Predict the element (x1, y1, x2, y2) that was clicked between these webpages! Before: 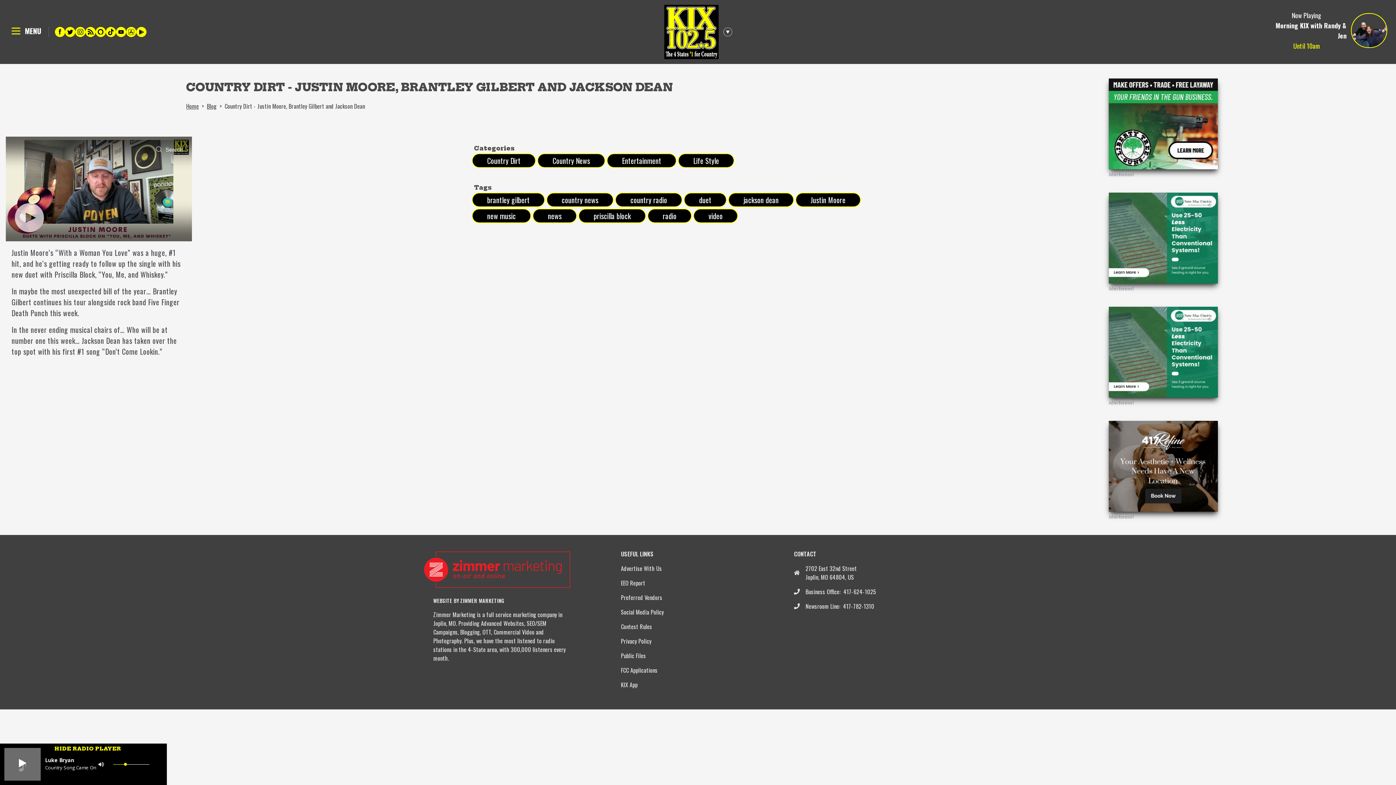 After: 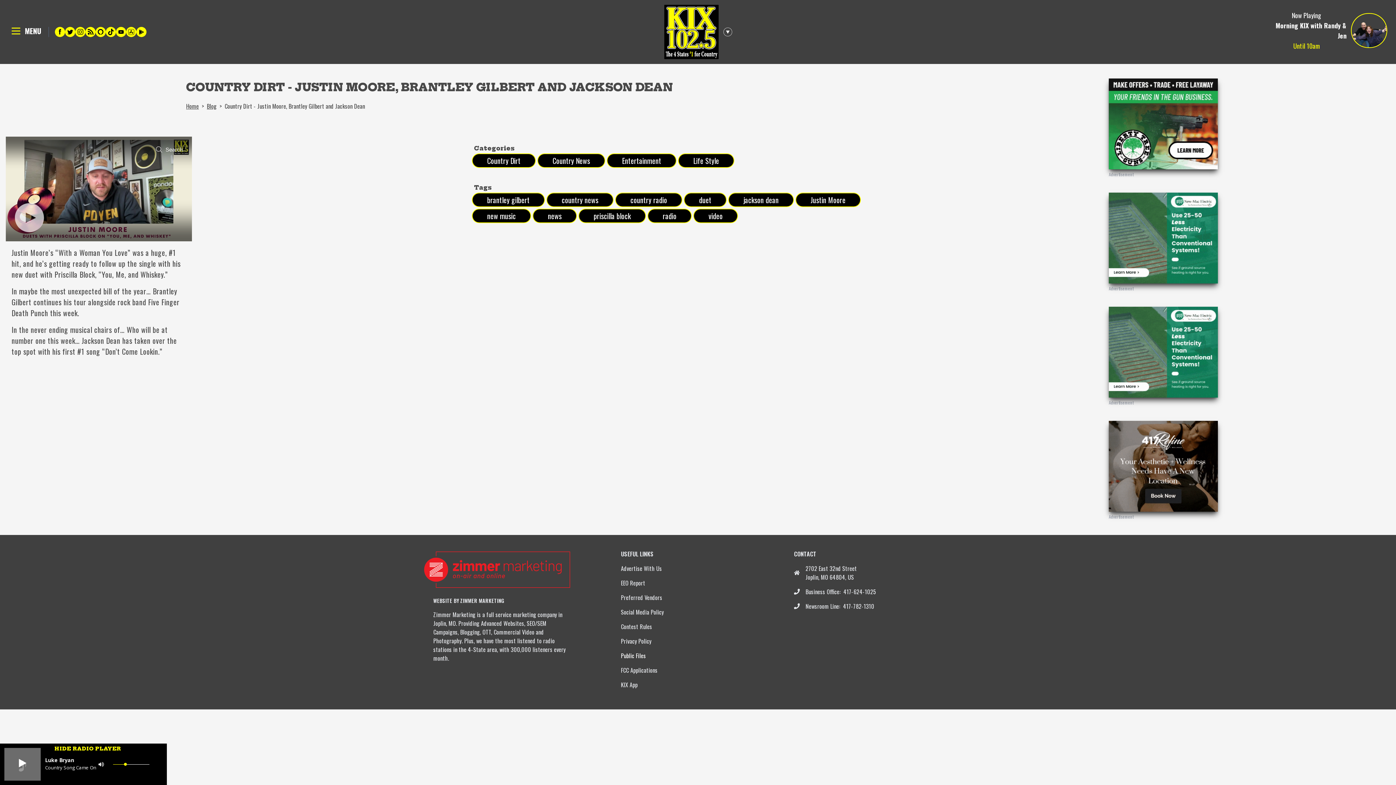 Action: bbox: (621, 651, 646, 660) label: Public Files